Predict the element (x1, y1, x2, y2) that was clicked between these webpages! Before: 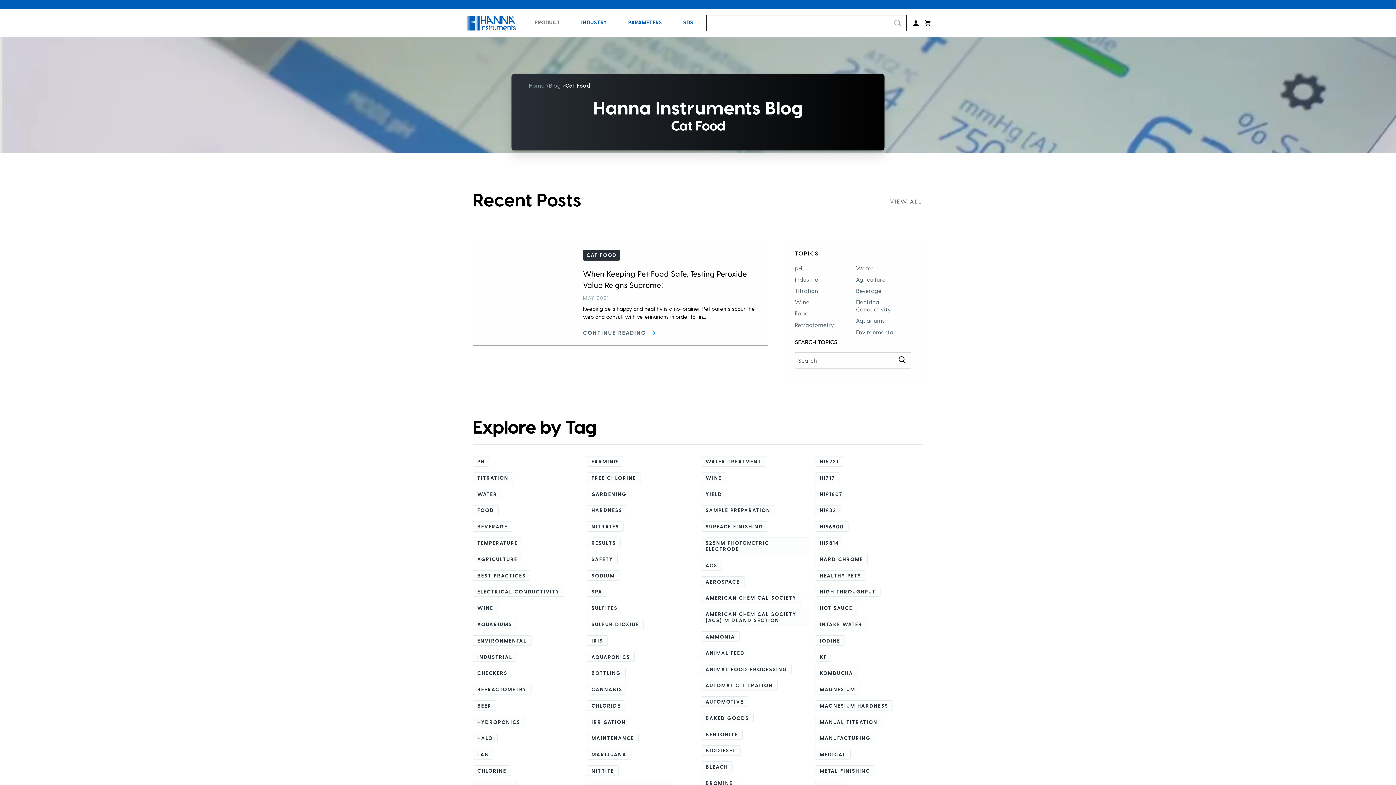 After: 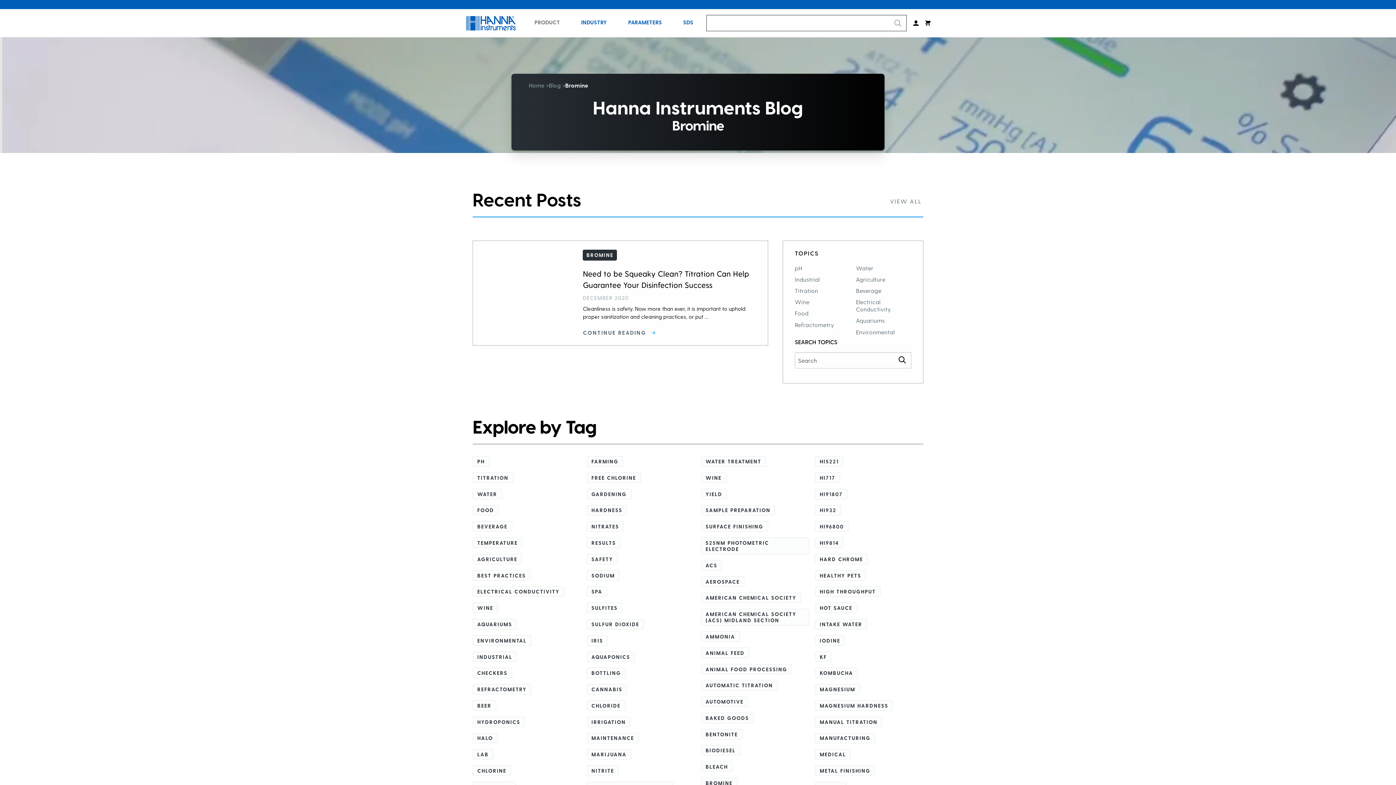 Action: label: BROMINE bbox: (701, 778, 737, 788)